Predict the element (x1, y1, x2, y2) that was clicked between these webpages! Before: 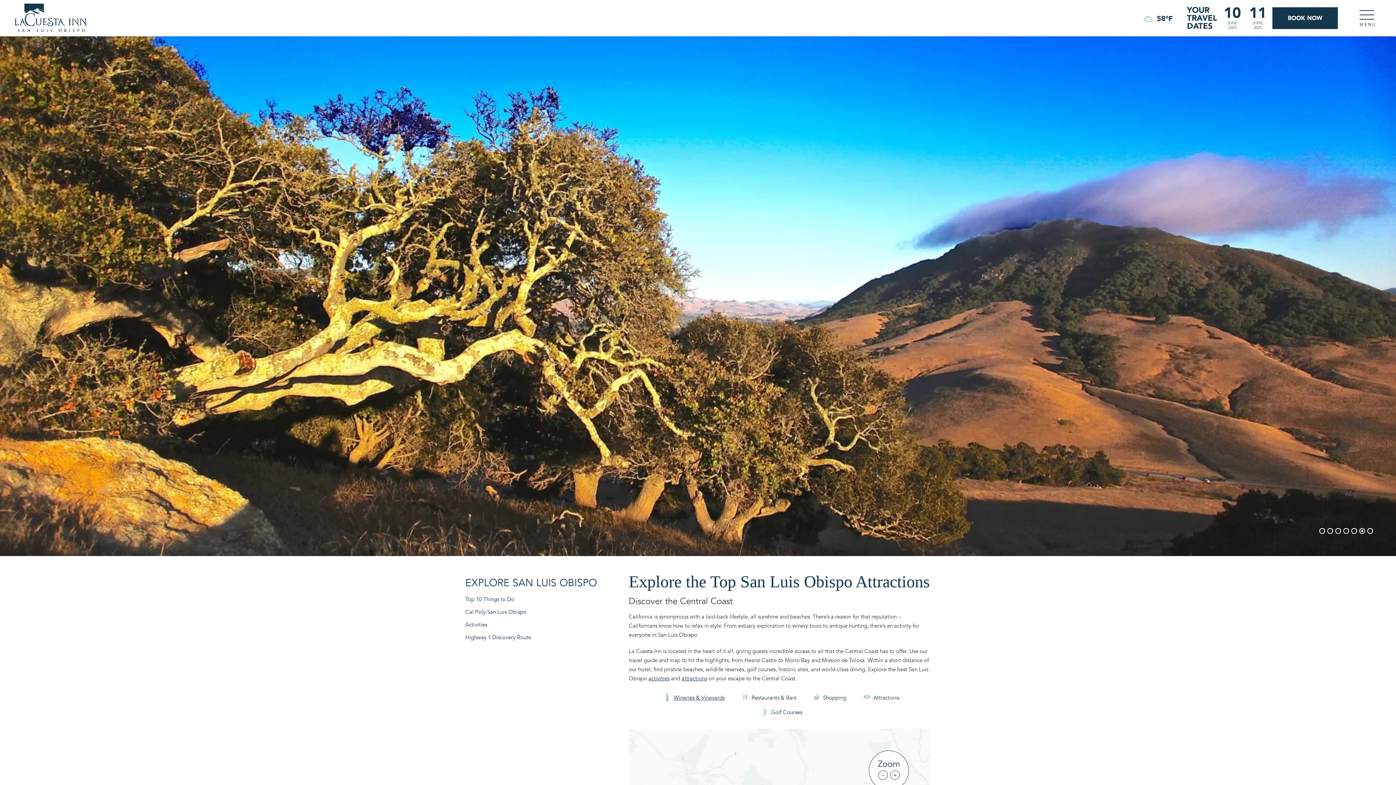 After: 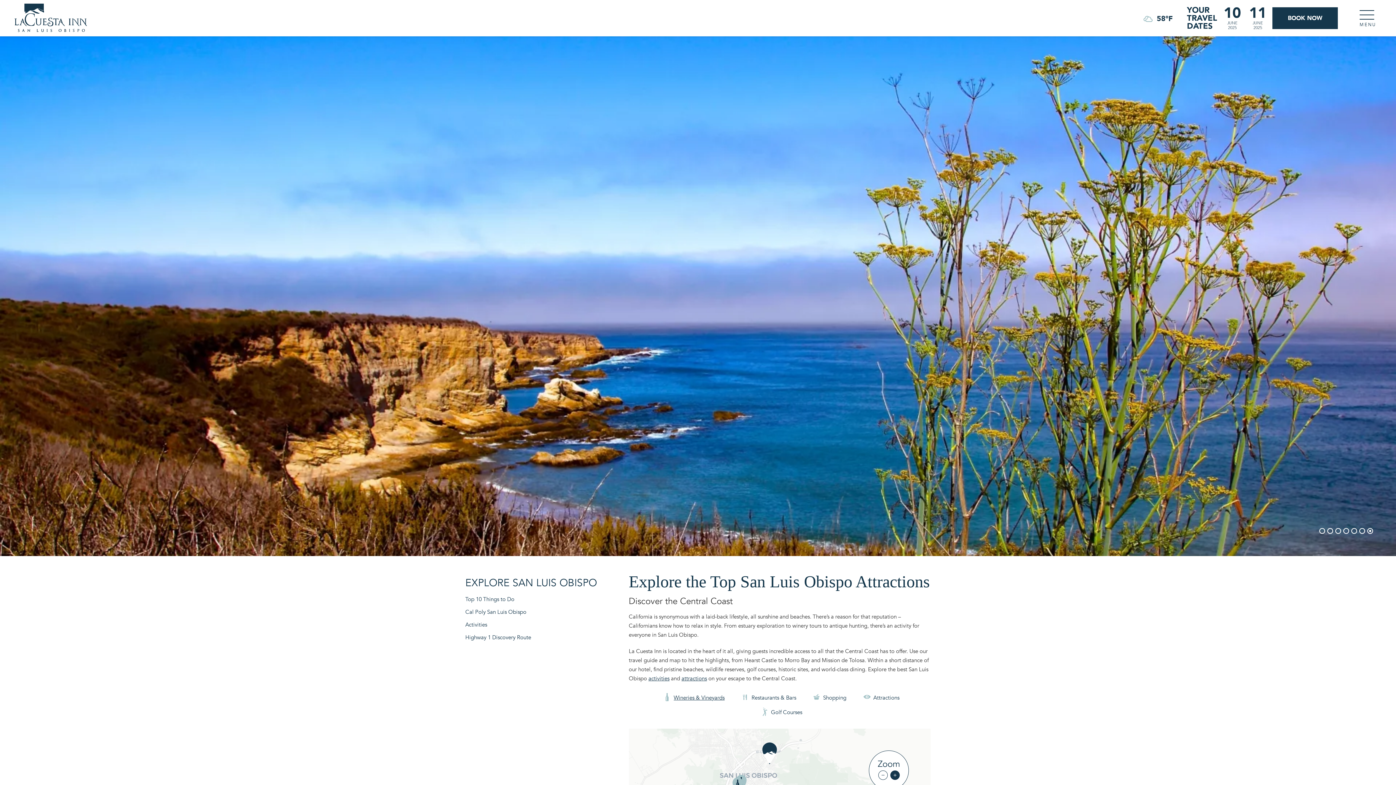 Action: bbox: (890, 770, 899, 780) label: Zoom In